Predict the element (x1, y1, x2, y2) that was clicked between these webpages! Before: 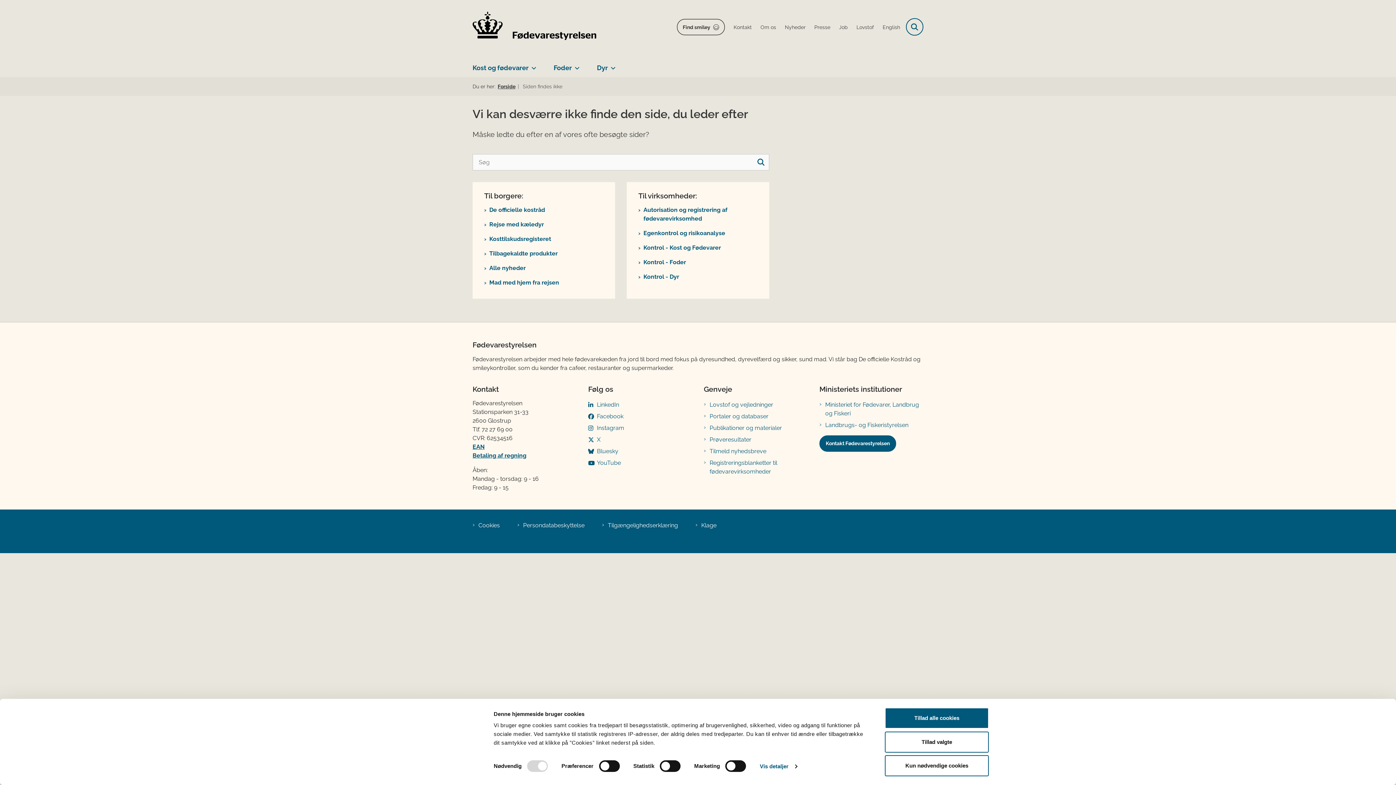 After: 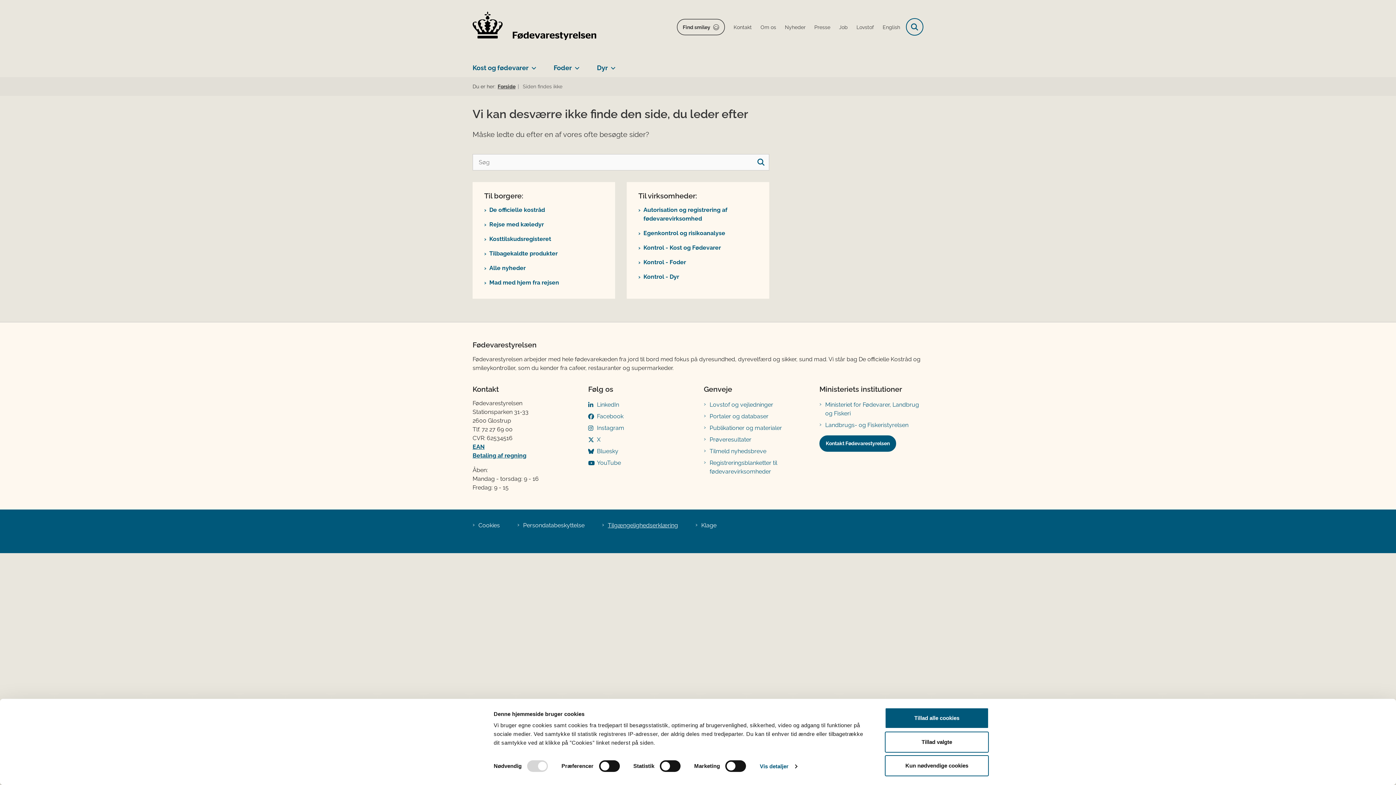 Action: bbox: (608, 521, 678, 530) label: Tilgængelighedserklæring